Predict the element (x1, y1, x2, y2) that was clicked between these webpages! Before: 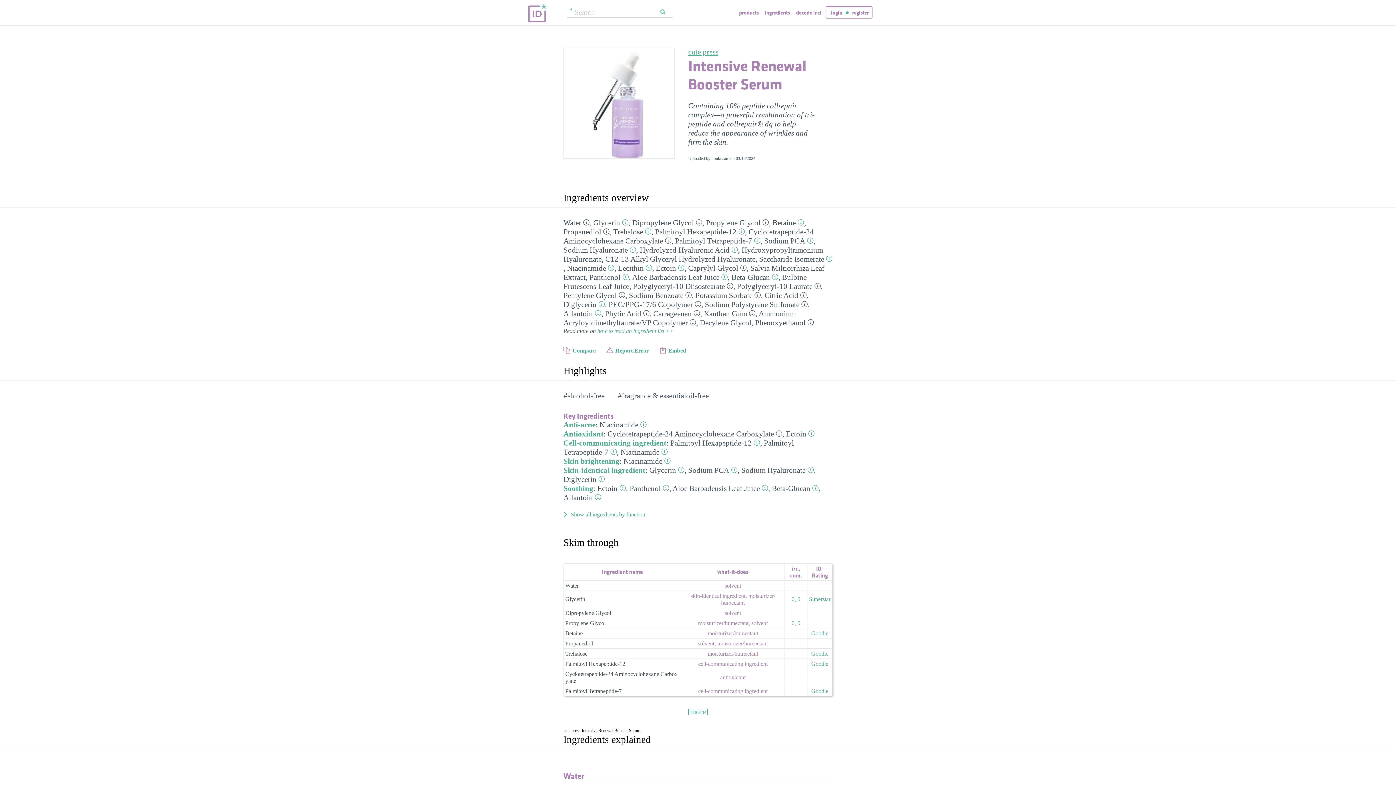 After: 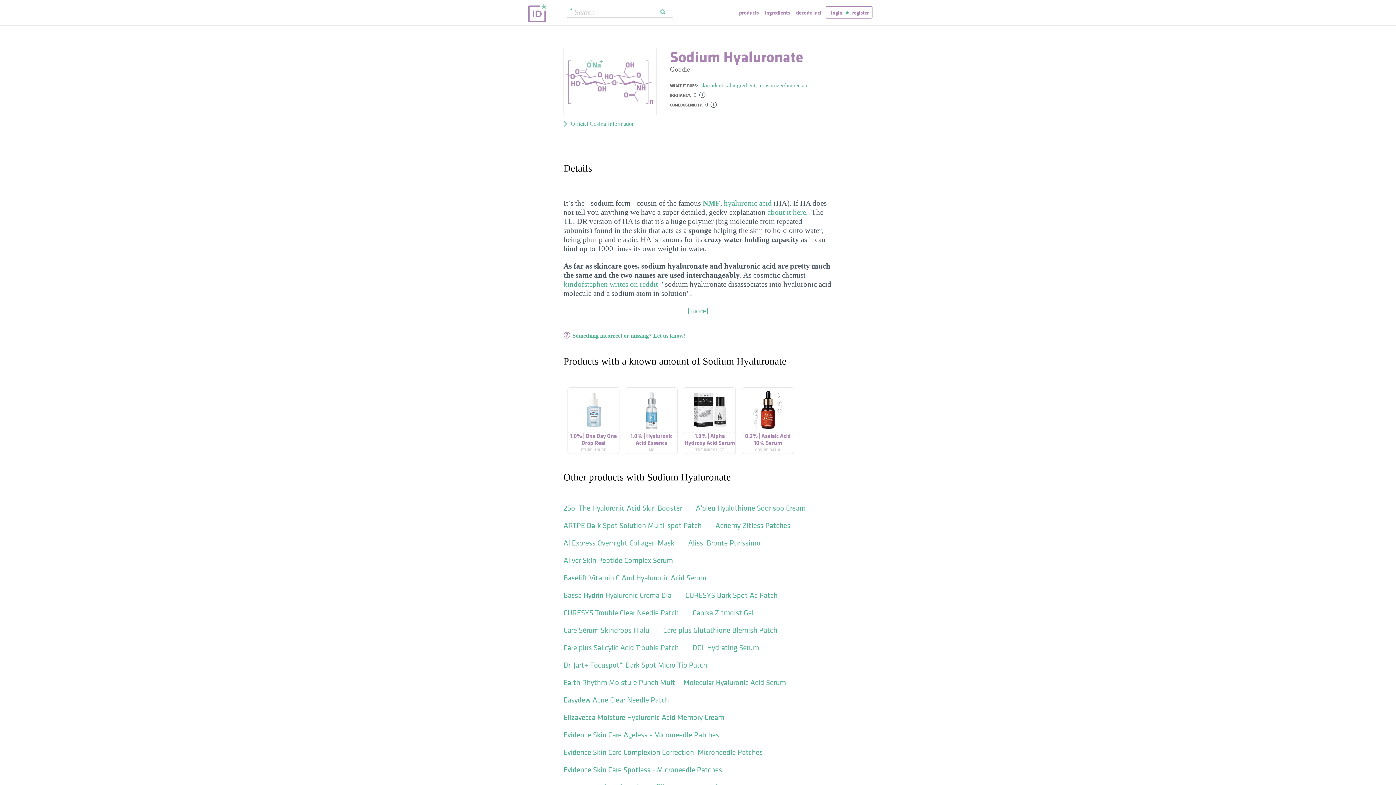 Action: bbox: (741, 466, 805, 474) label: Sodium Hyaluronate